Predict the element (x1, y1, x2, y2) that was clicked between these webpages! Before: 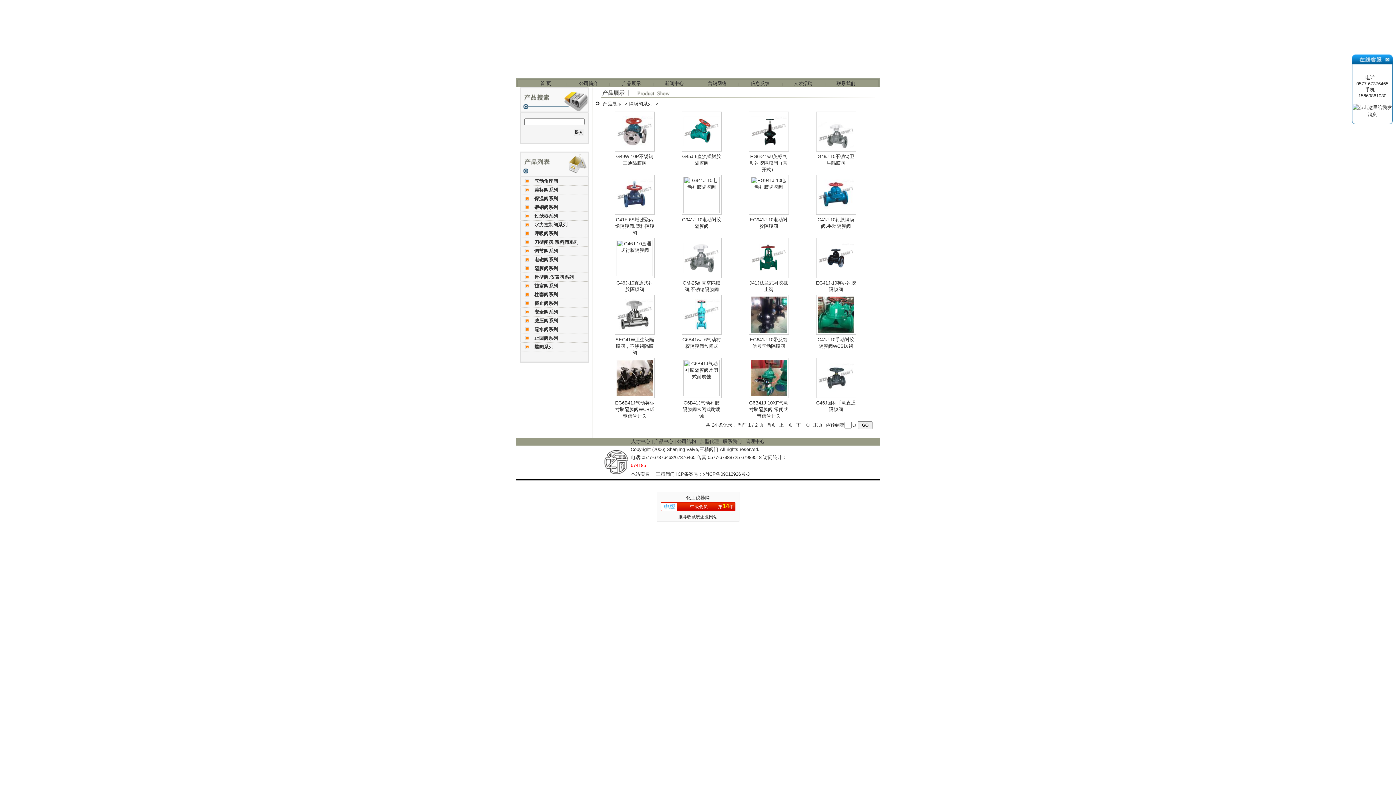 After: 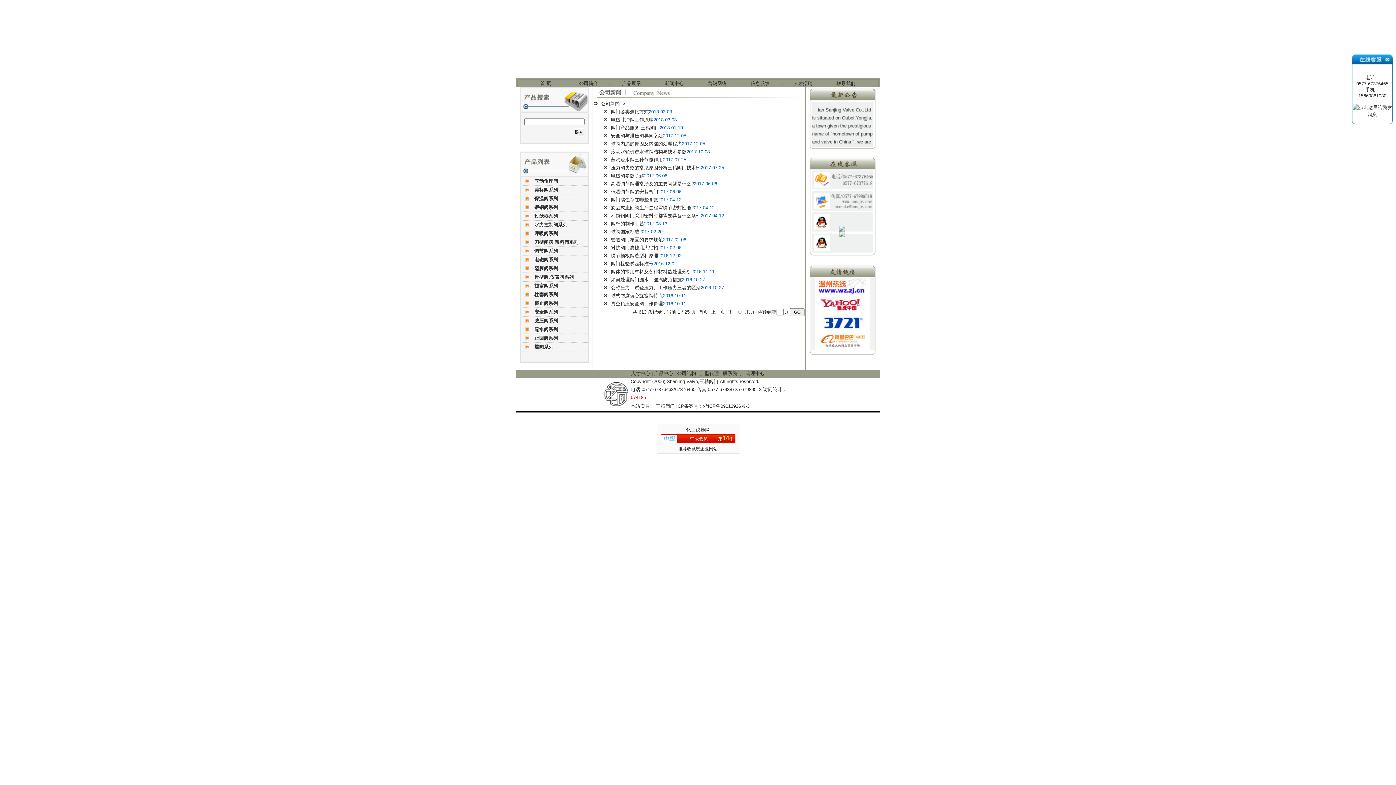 Action: label: 新闻中心 bbox: (665, 80, 684, 86)